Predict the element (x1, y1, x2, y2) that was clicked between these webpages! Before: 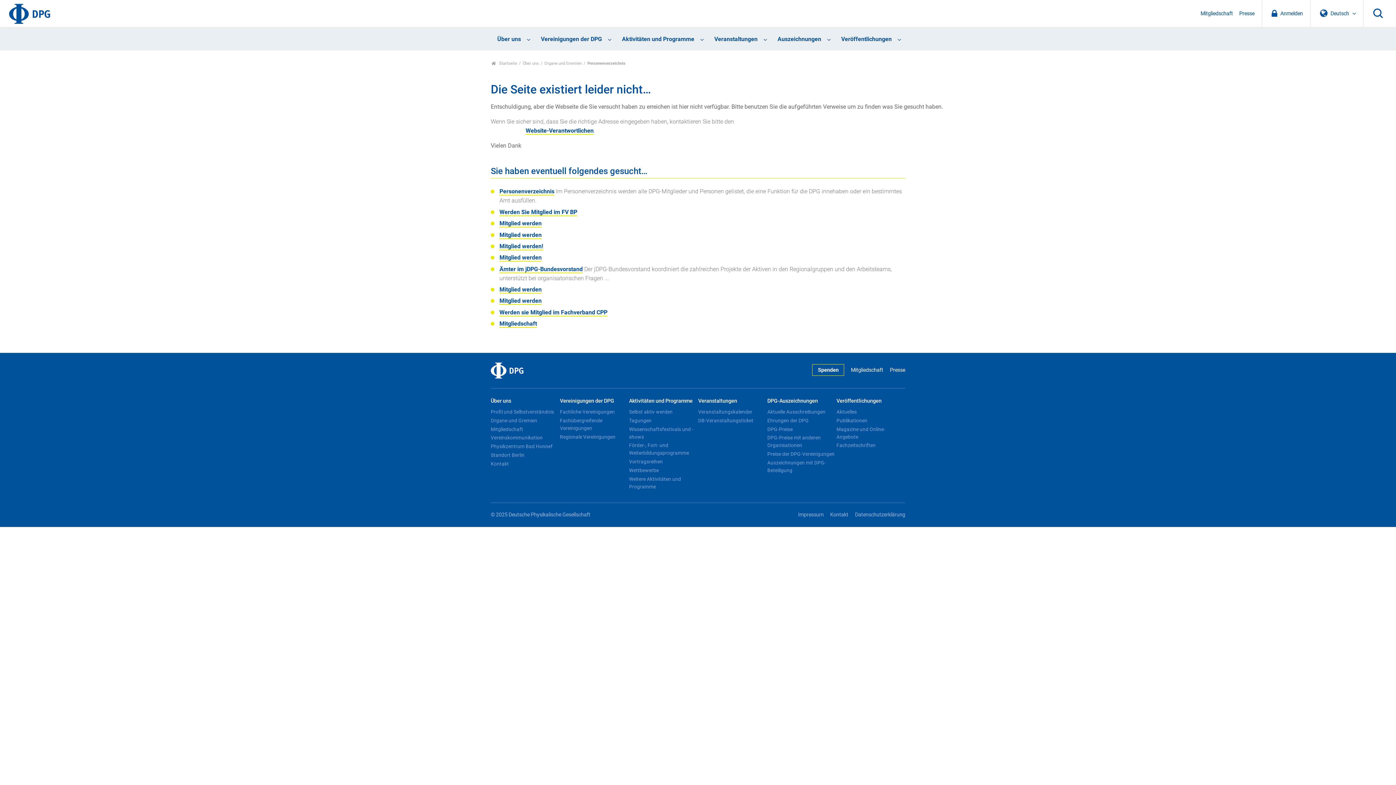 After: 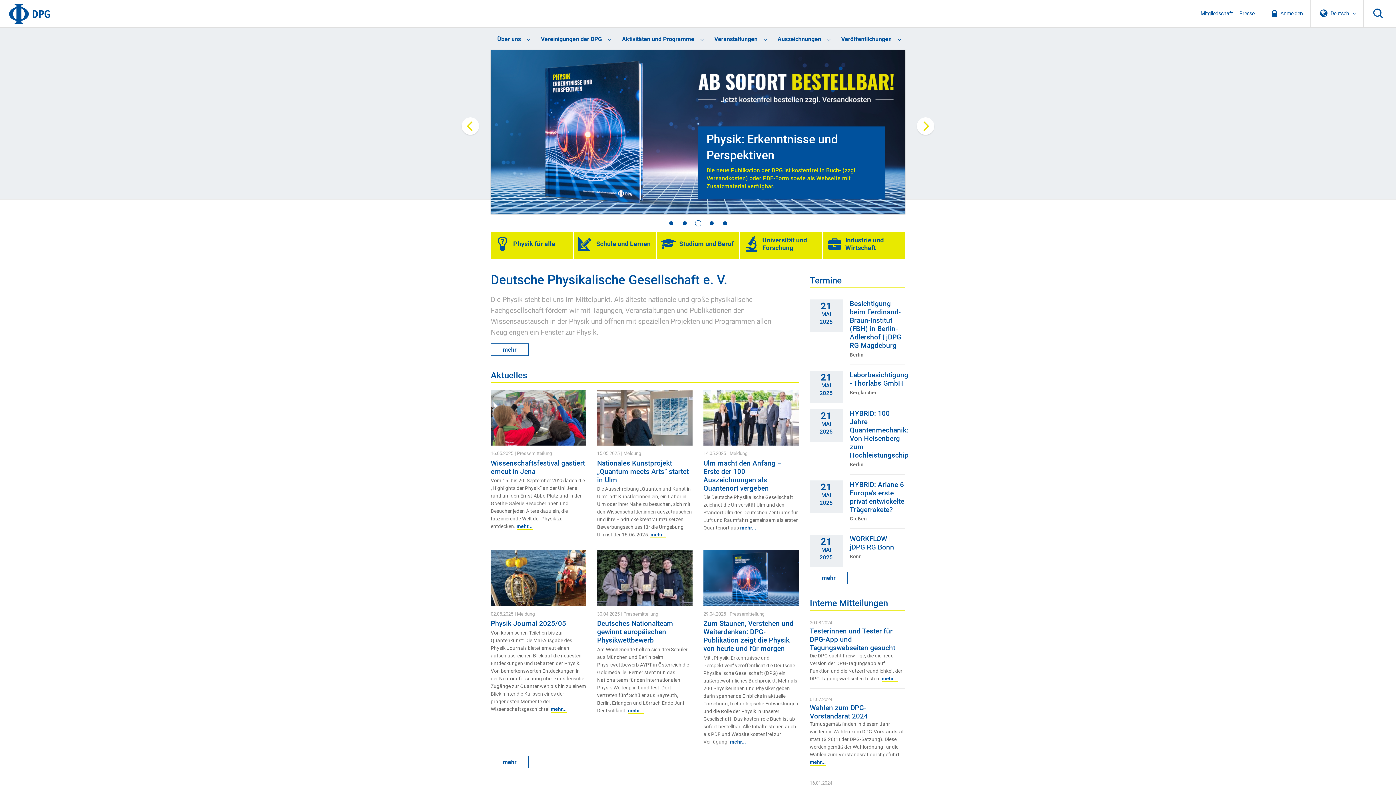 Action: label:  Startseite bbox: (490, 60, 521, 66)